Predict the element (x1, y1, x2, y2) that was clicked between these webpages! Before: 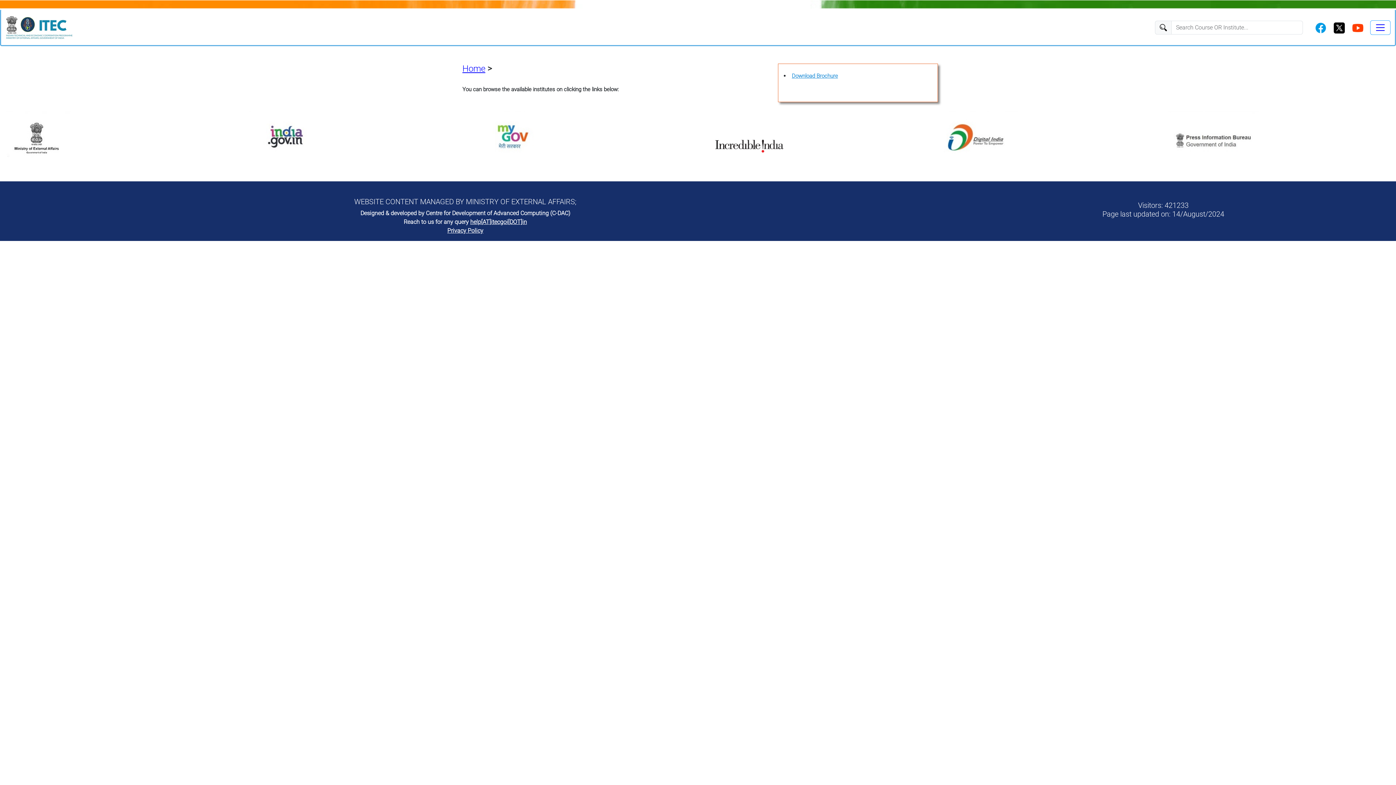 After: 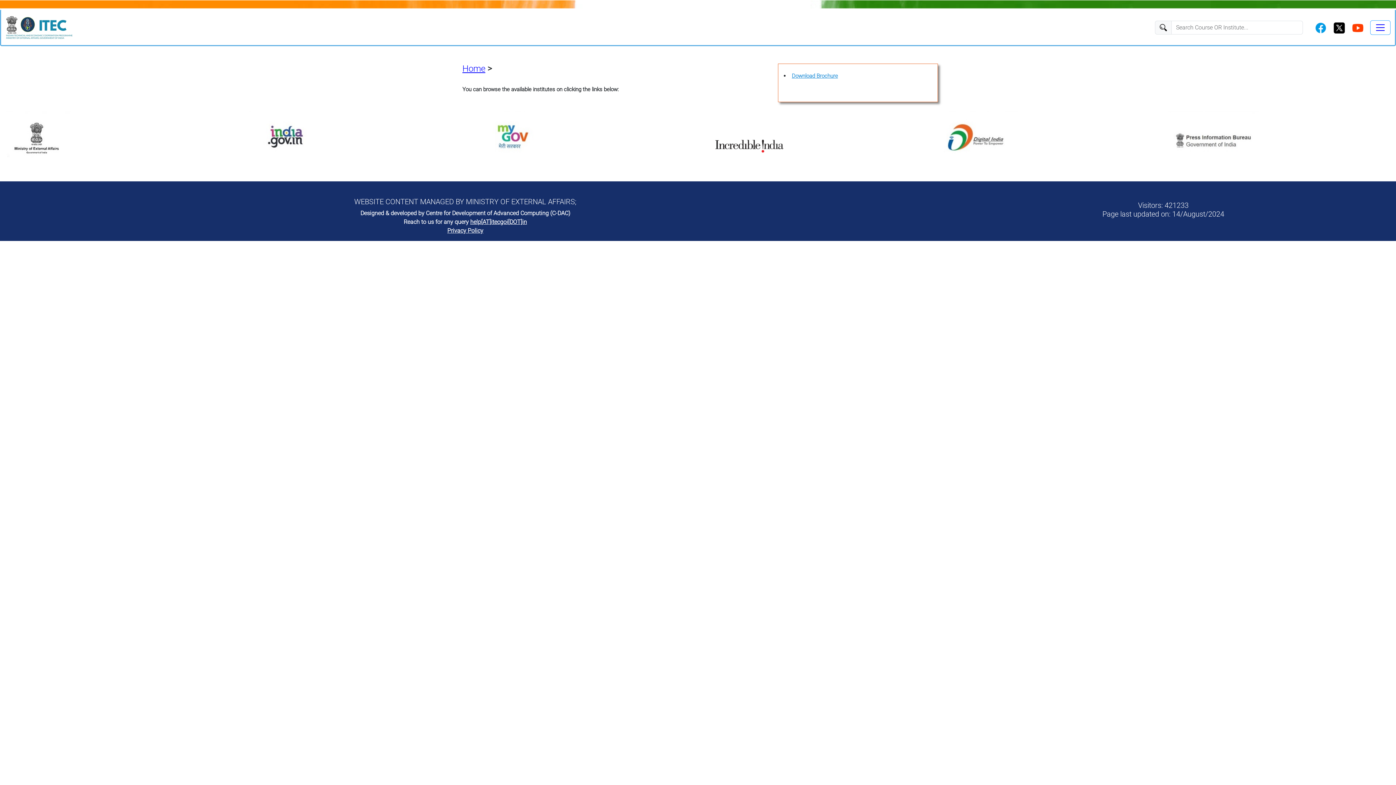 Action: label: Privacy Policy bbox: (447, 227, 483, 234)